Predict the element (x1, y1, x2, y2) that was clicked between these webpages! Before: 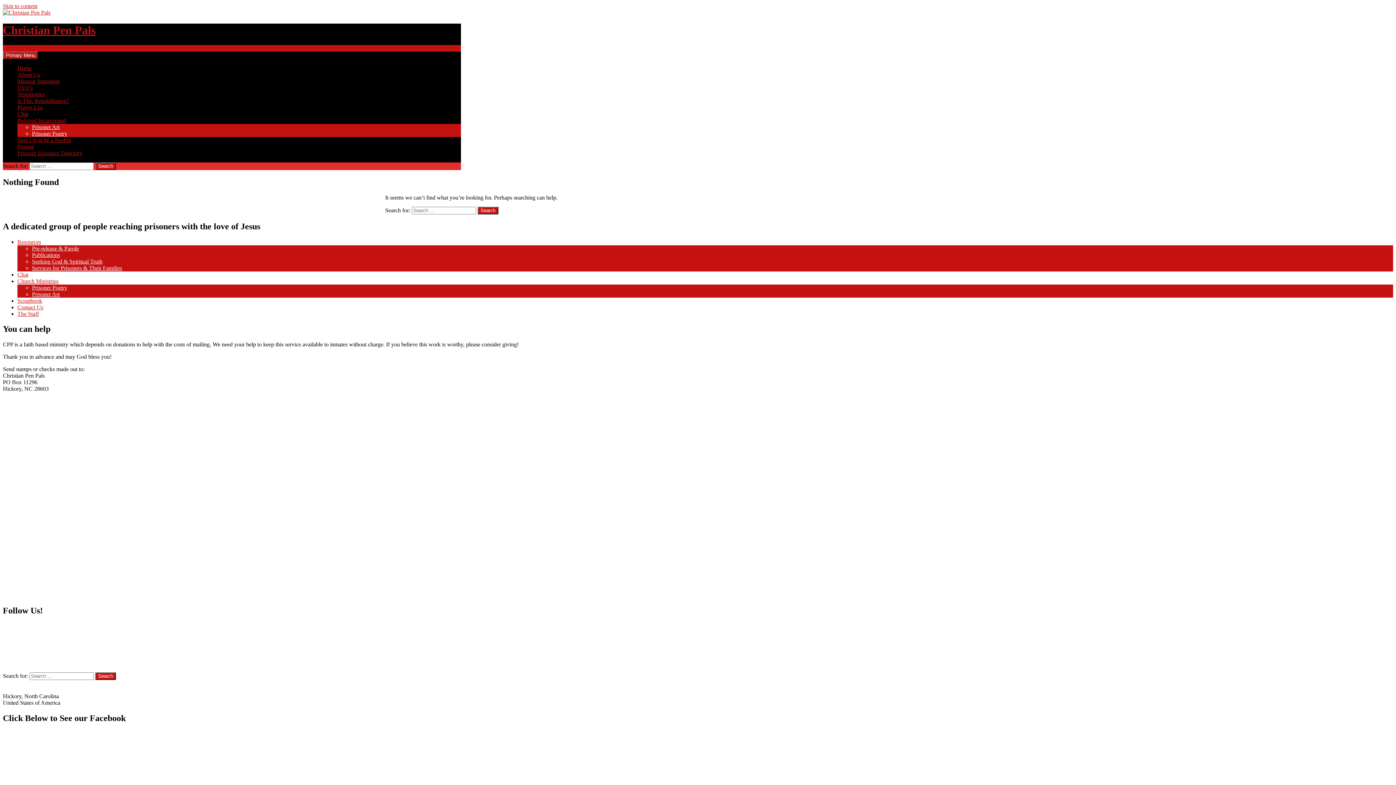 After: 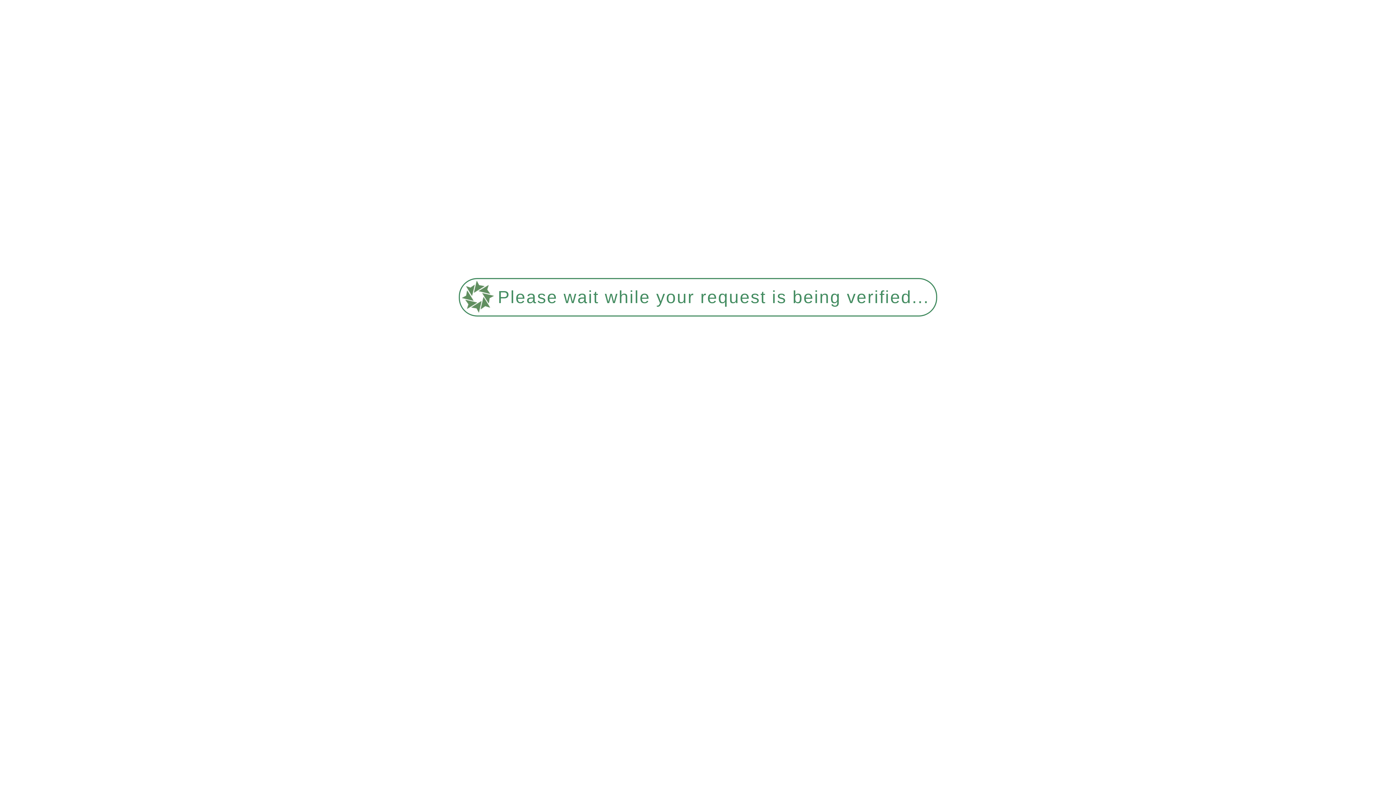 Action: label: Prisoner Poetry bbox: (32, 284, 67, 290)